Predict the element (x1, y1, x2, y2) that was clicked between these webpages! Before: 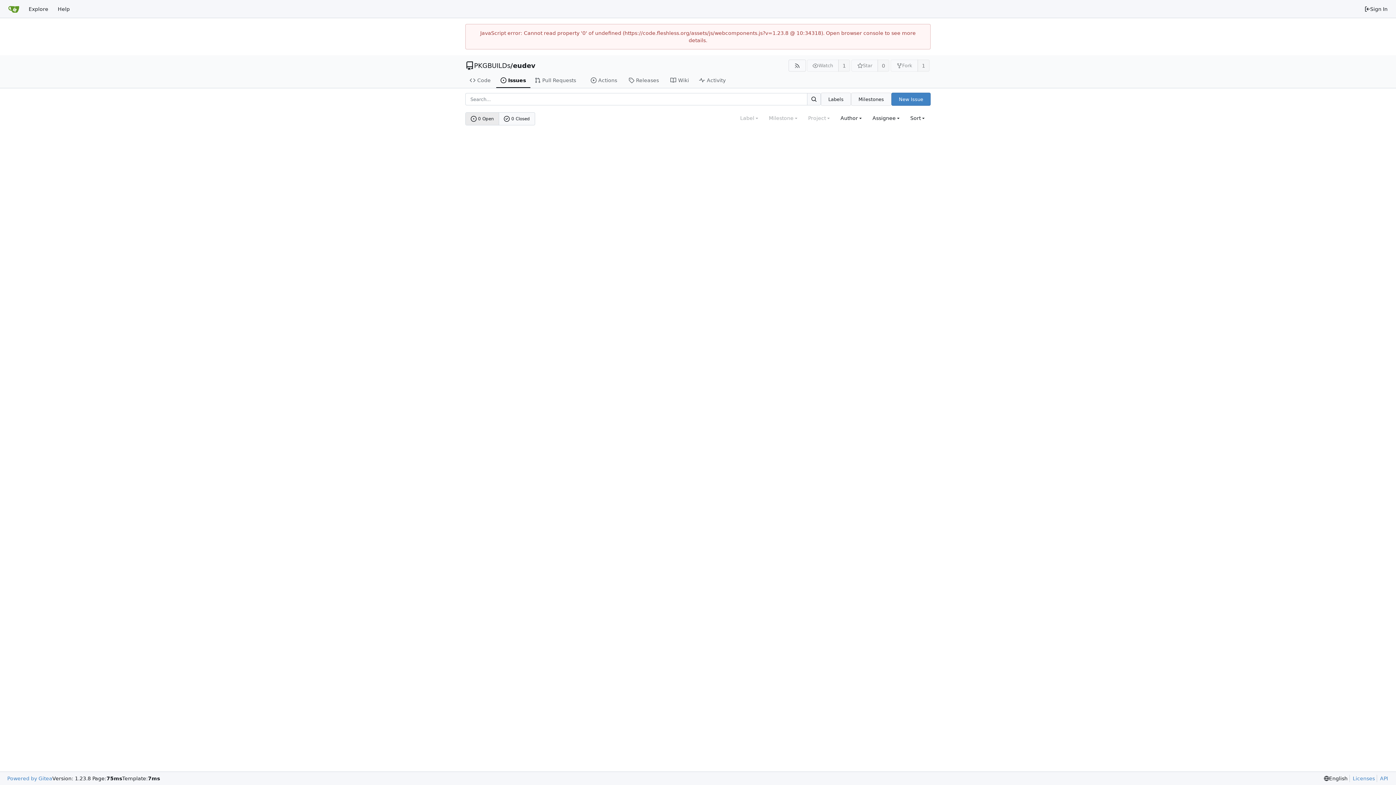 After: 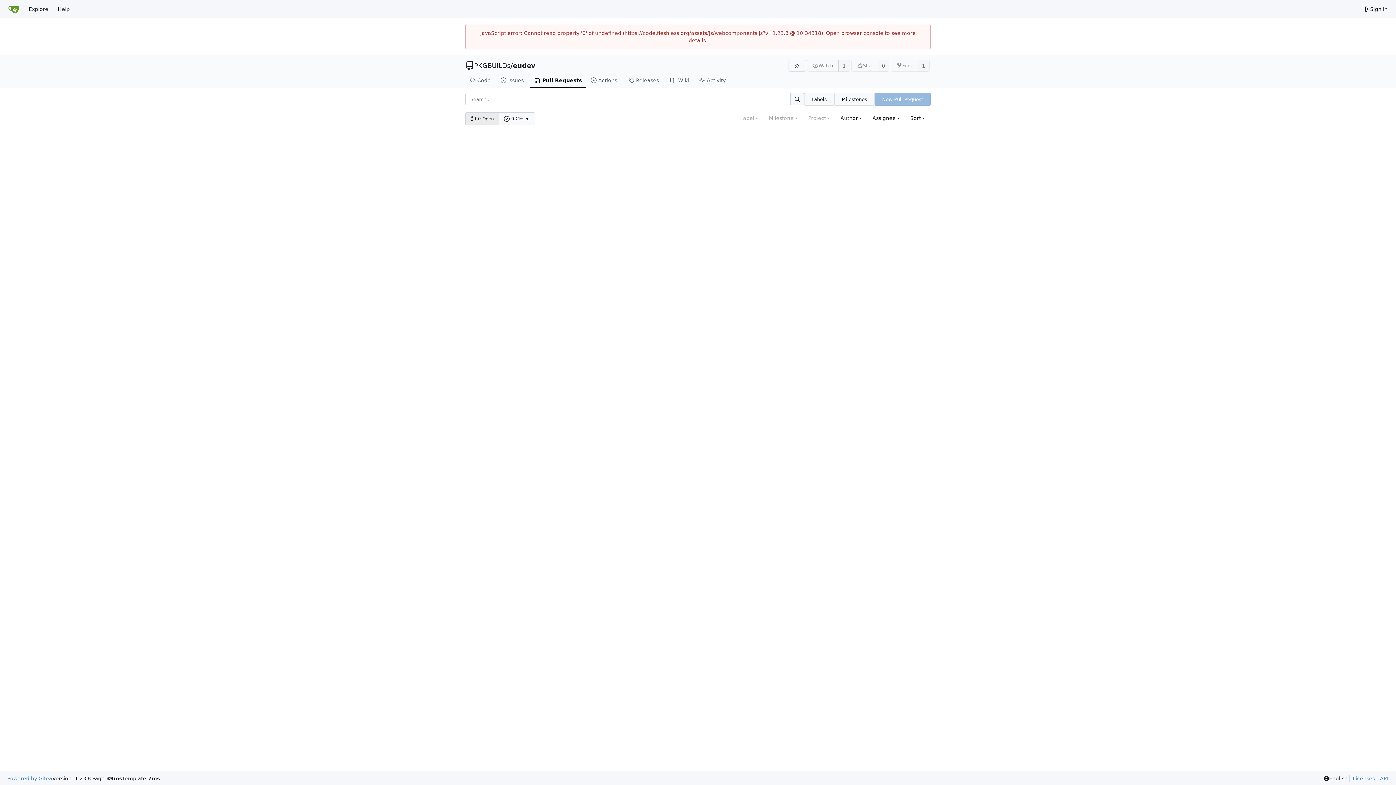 Action: label: Pull Requests bbox: (530, 73, 586, 88)